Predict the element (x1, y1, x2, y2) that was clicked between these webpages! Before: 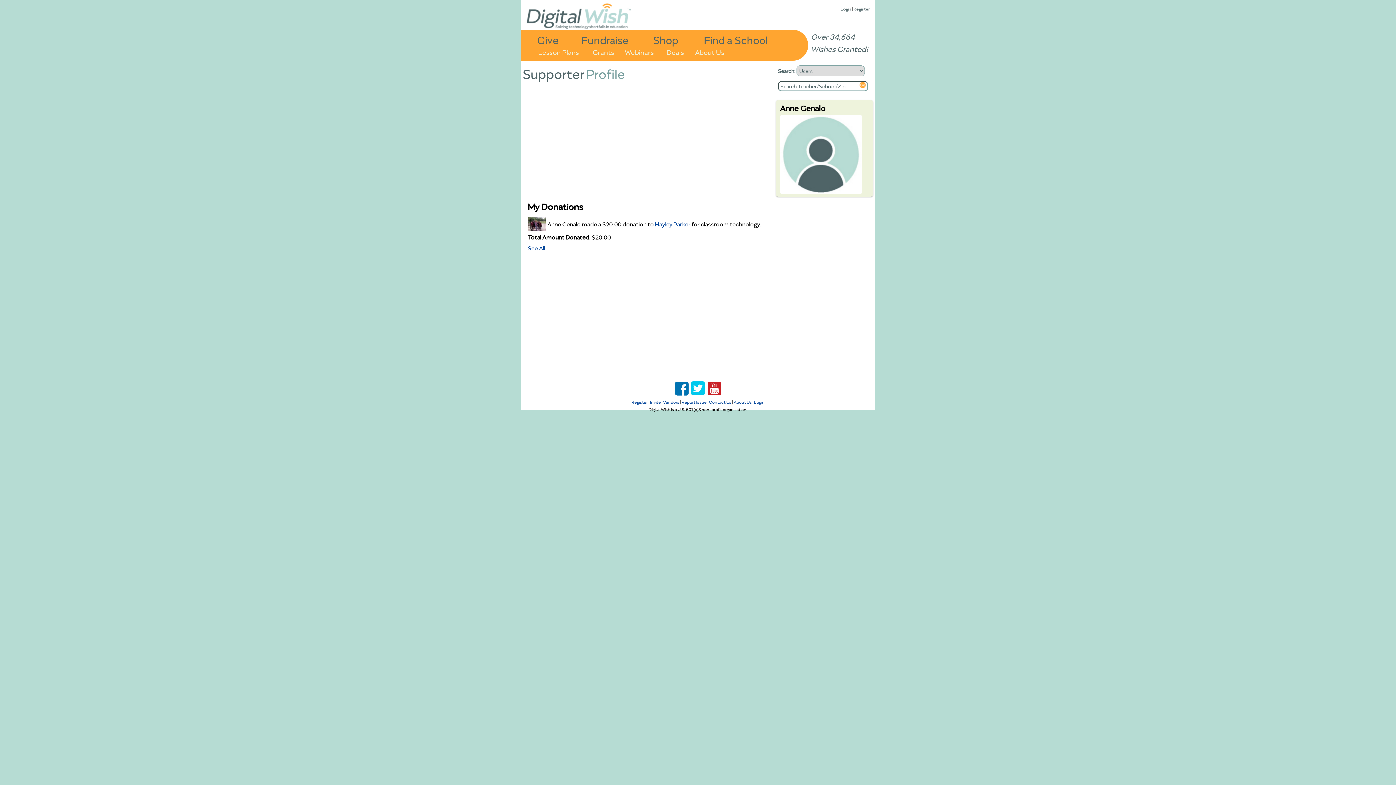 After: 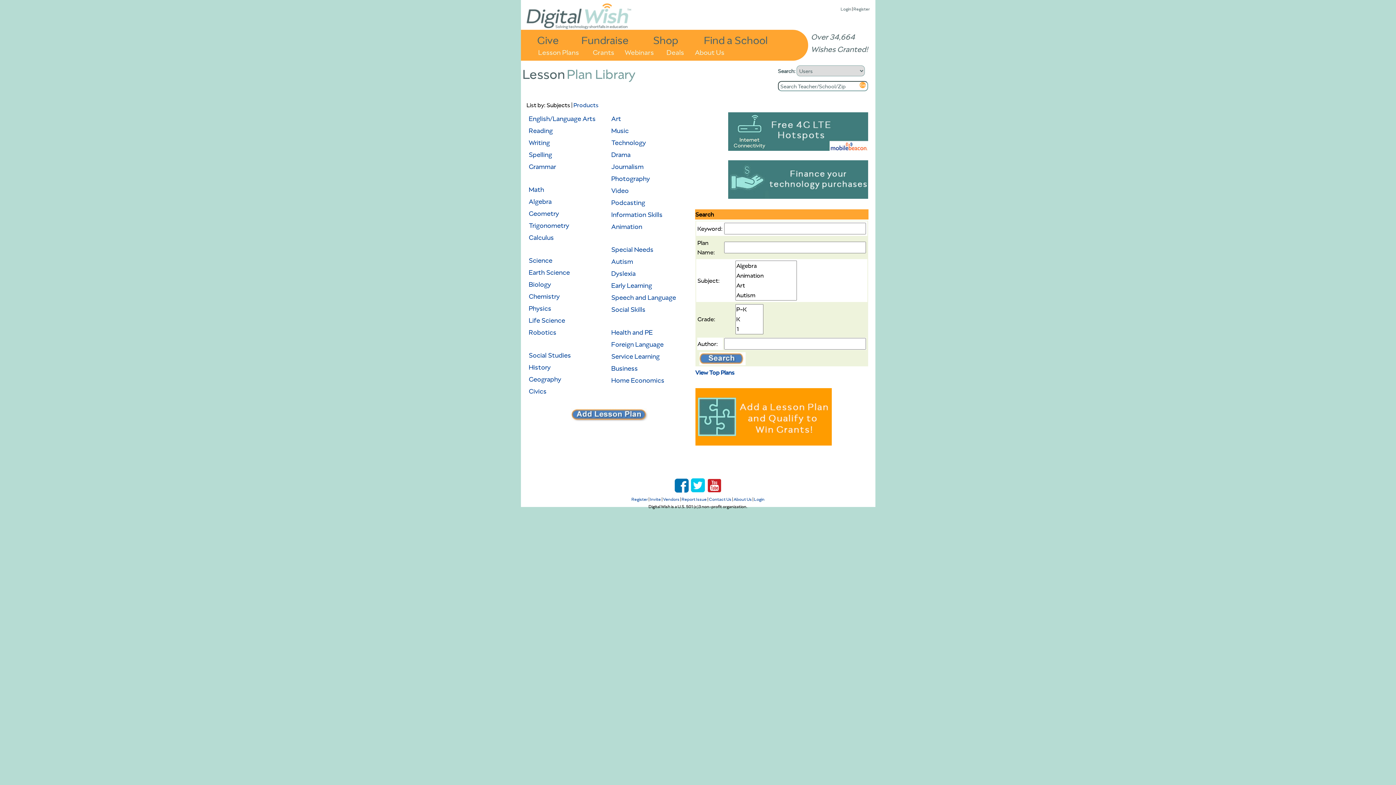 Action: bbox: (538, 46, 585, 56) label: Lesson Plans